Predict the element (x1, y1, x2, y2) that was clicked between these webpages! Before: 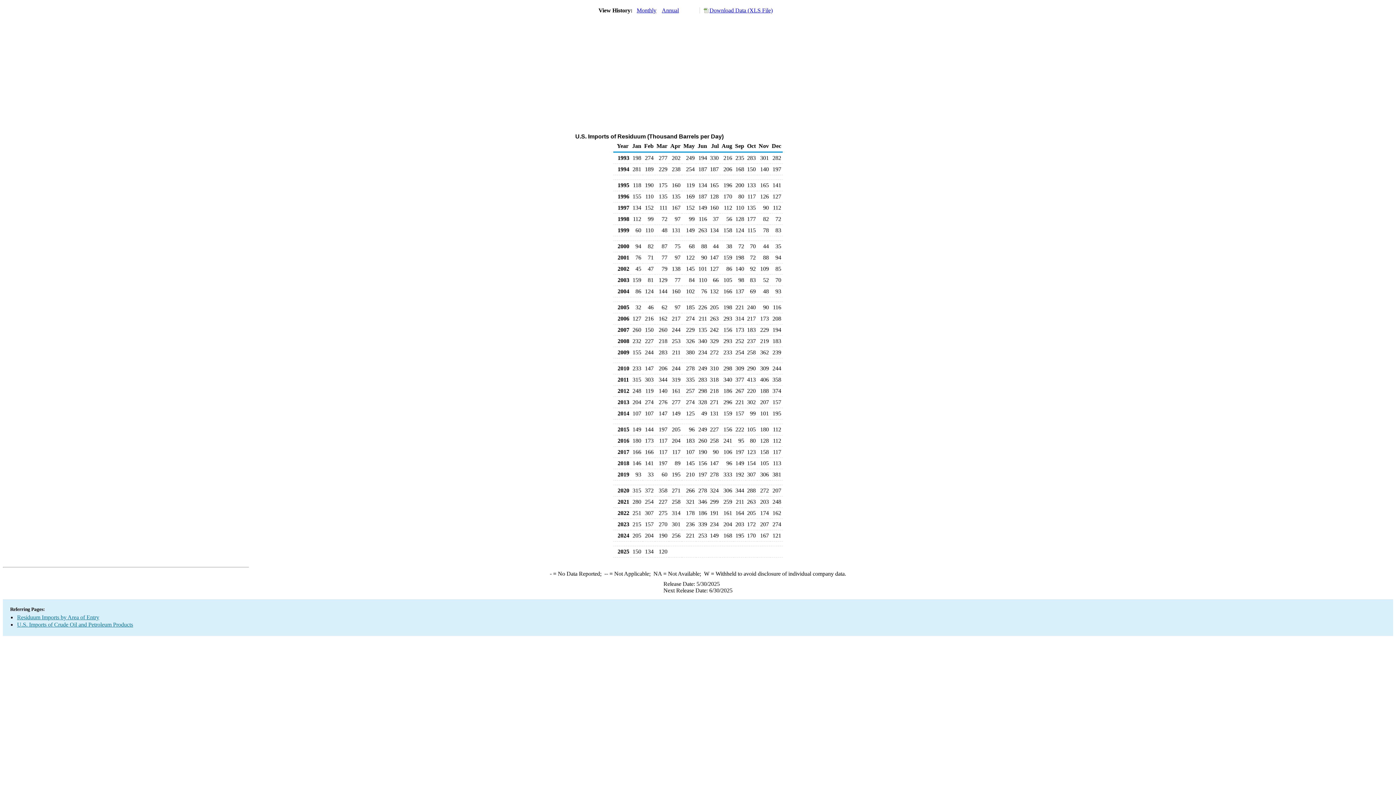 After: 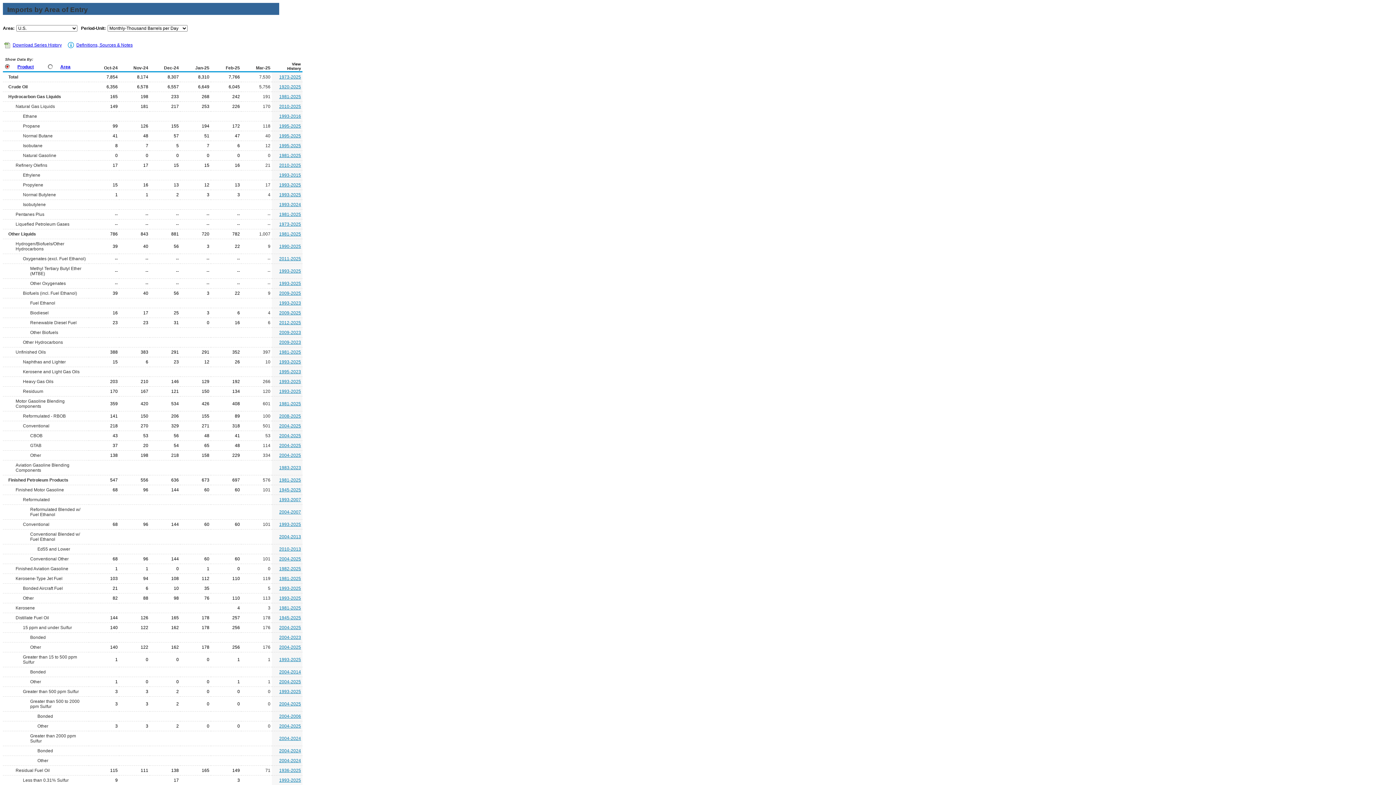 Action: bbox: (17, 621, 133, 628) label: U.S. Imports of Crude Oil and Petroleum Products